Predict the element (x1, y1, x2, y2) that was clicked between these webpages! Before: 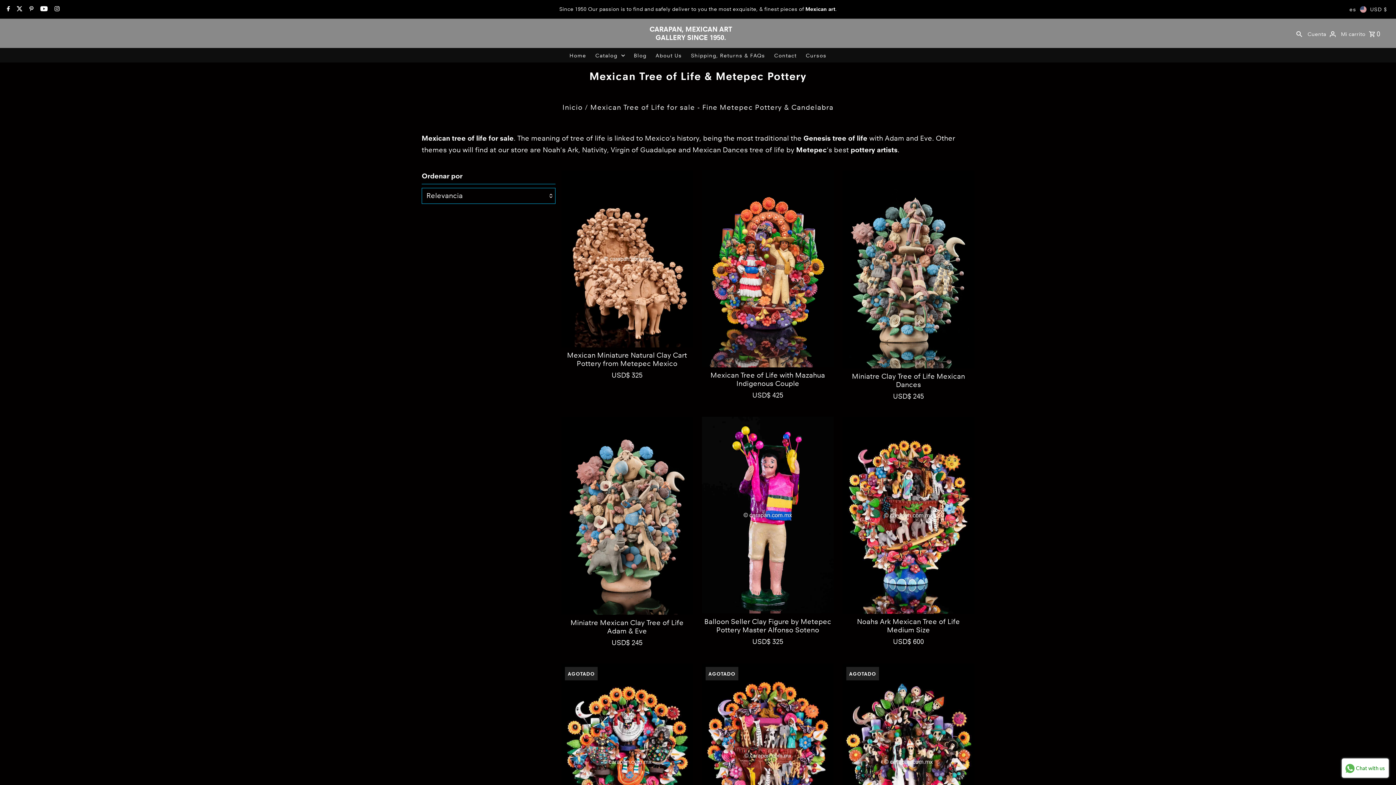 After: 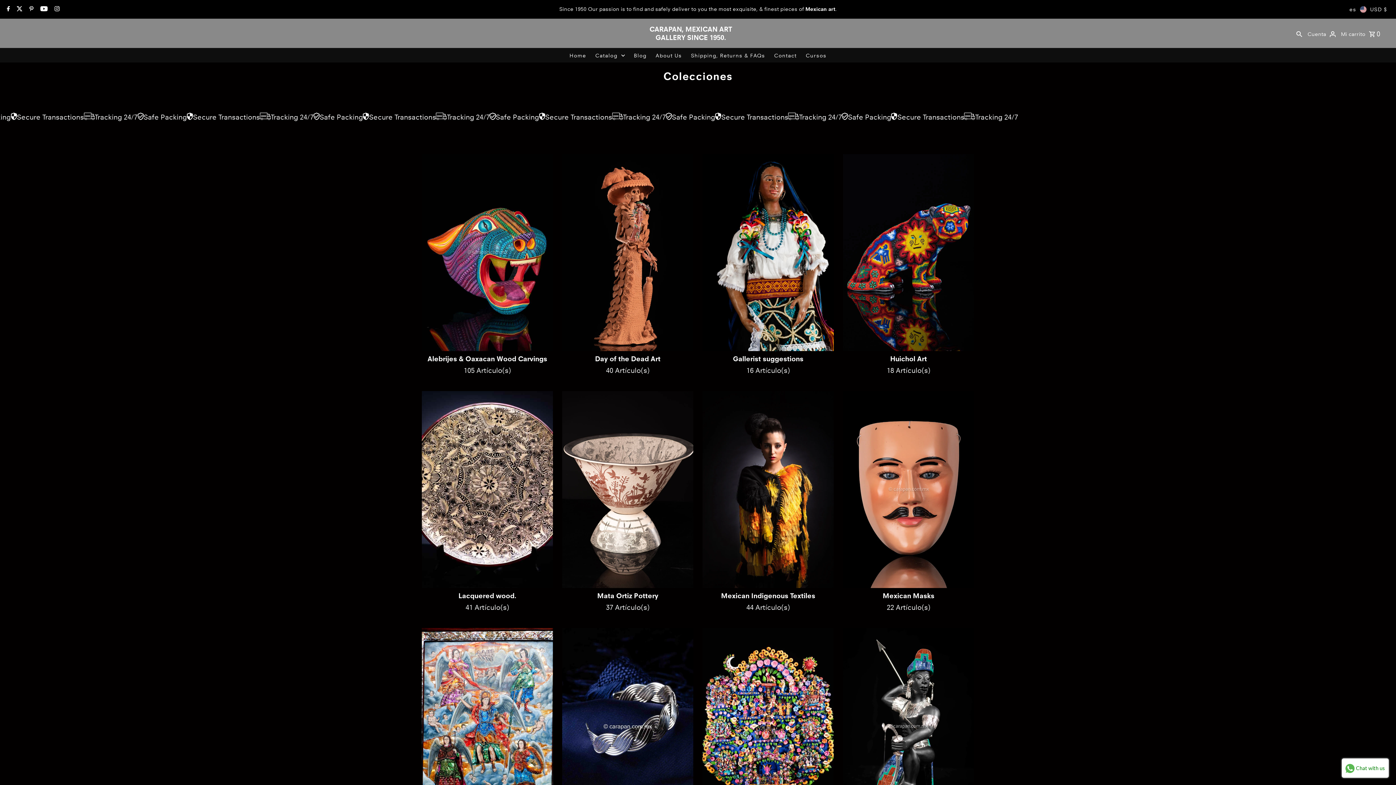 Action: label: Catalog bbox: (591, 48, 628, 62)